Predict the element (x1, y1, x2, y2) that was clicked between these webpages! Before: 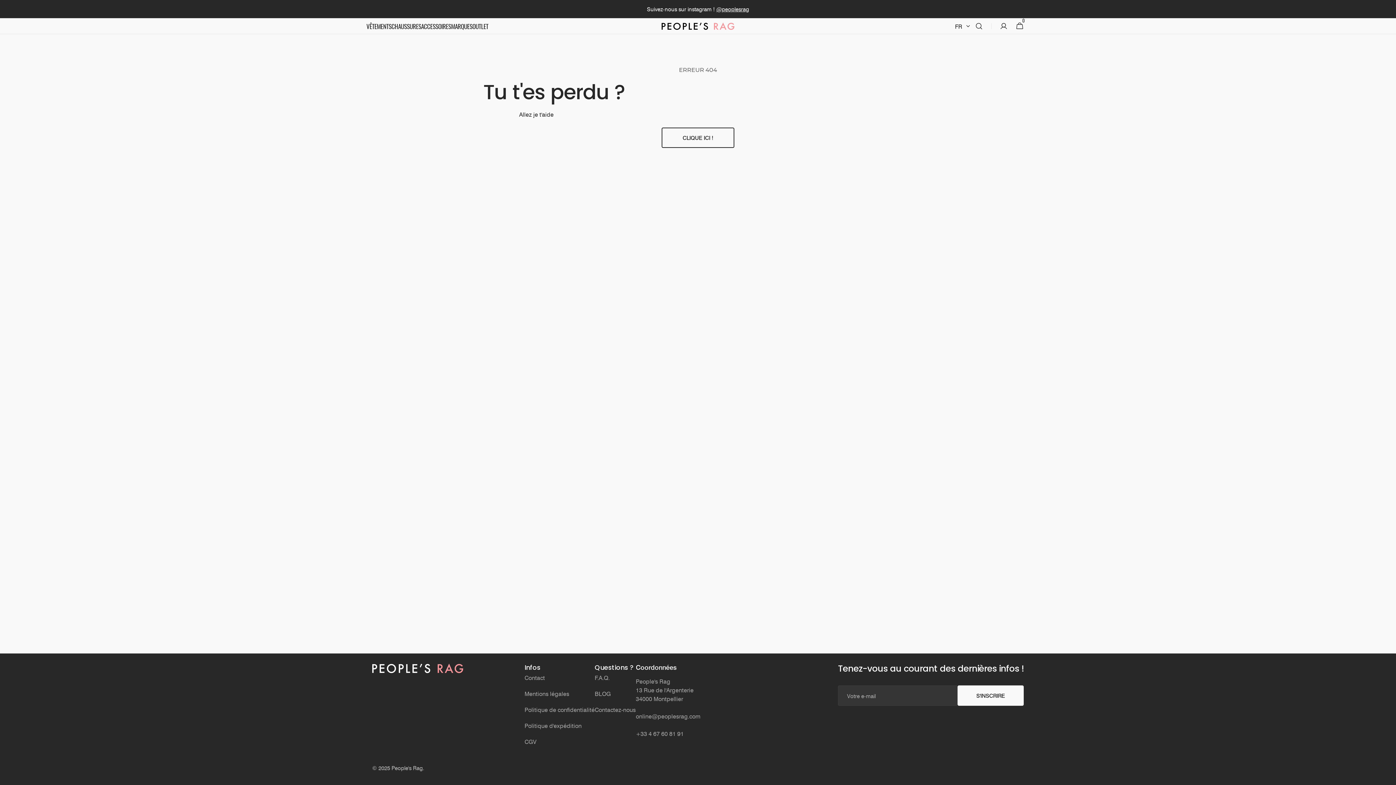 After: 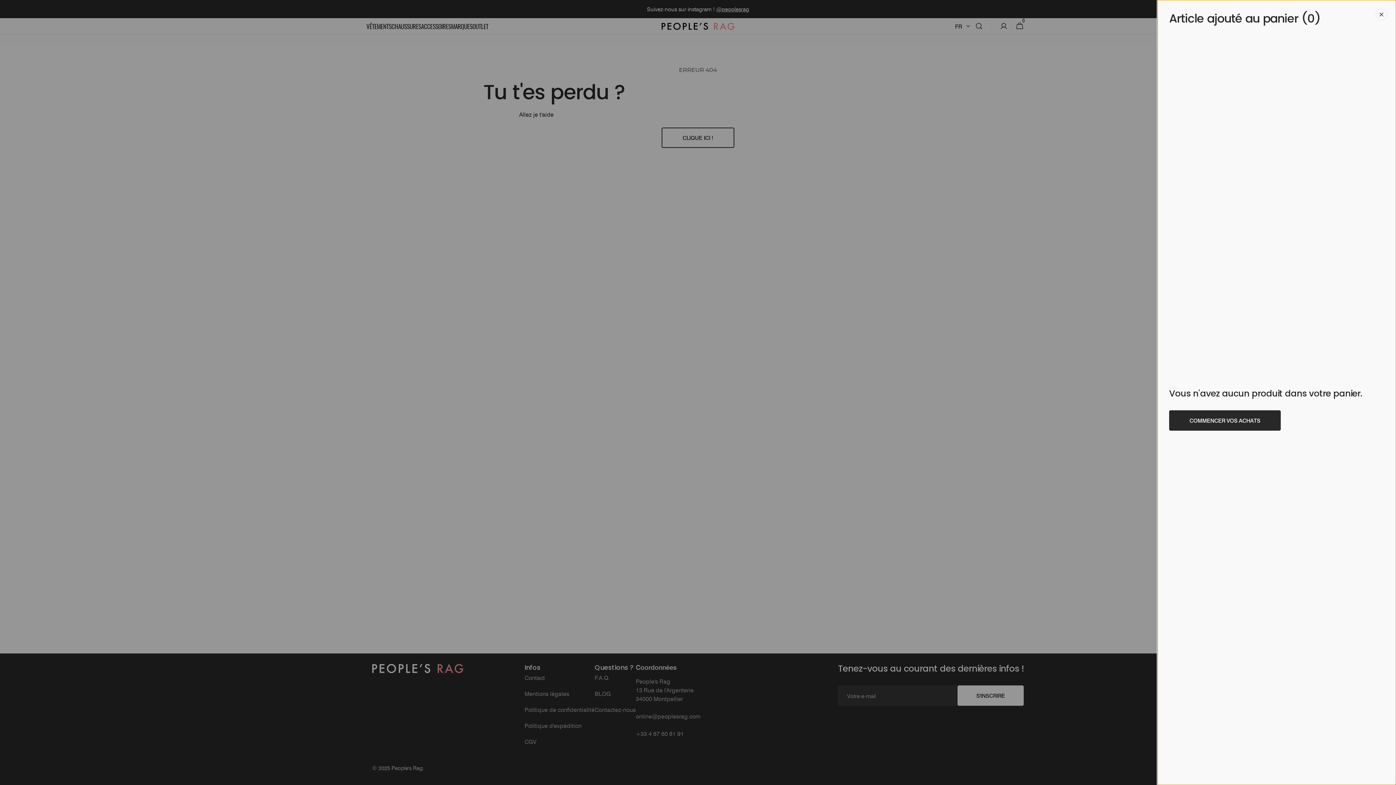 Action: label: PANIER
0
0 ARTICLES bbox: (1012, 18, 1028, 34)